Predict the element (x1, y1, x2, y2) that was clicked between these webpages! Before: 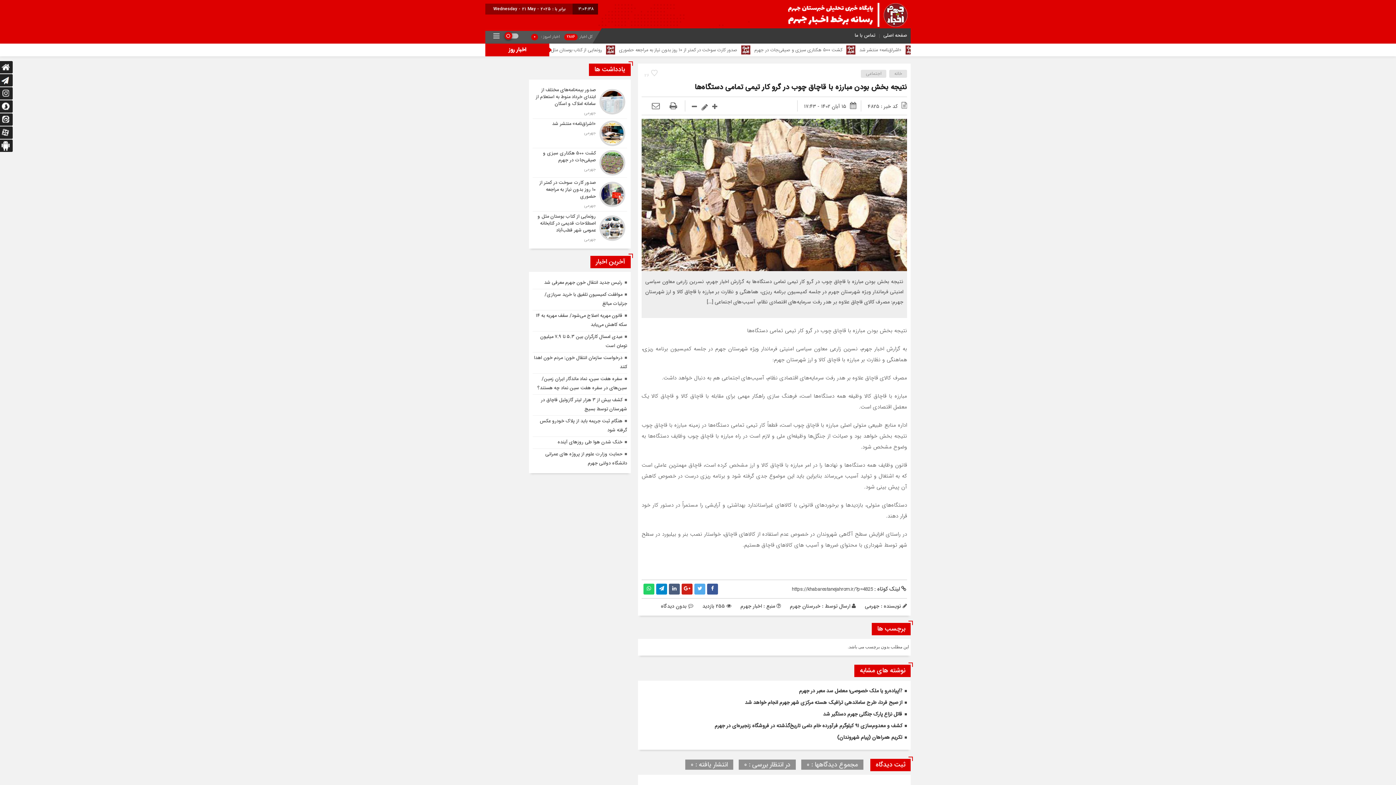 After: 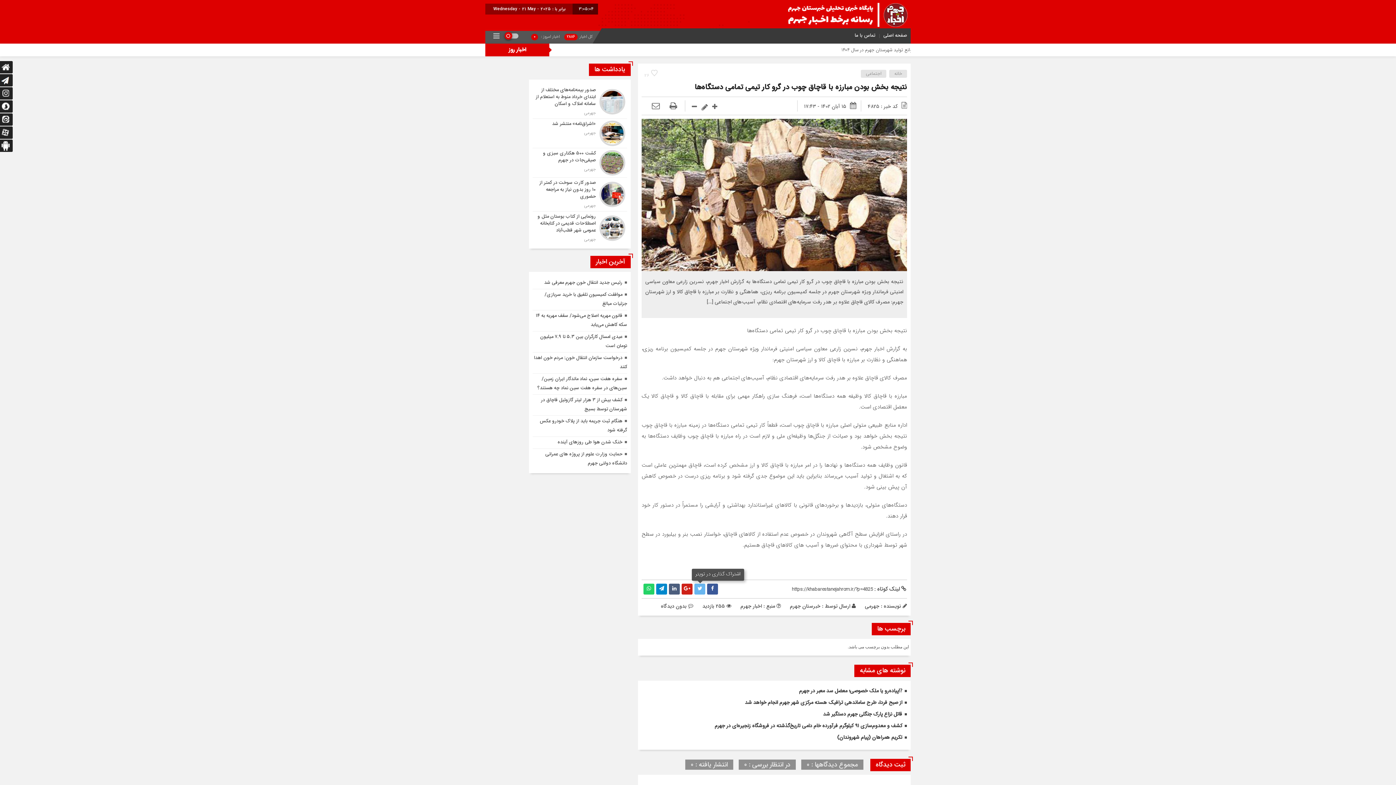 Action: bbox: (694, 583, 705, 594)